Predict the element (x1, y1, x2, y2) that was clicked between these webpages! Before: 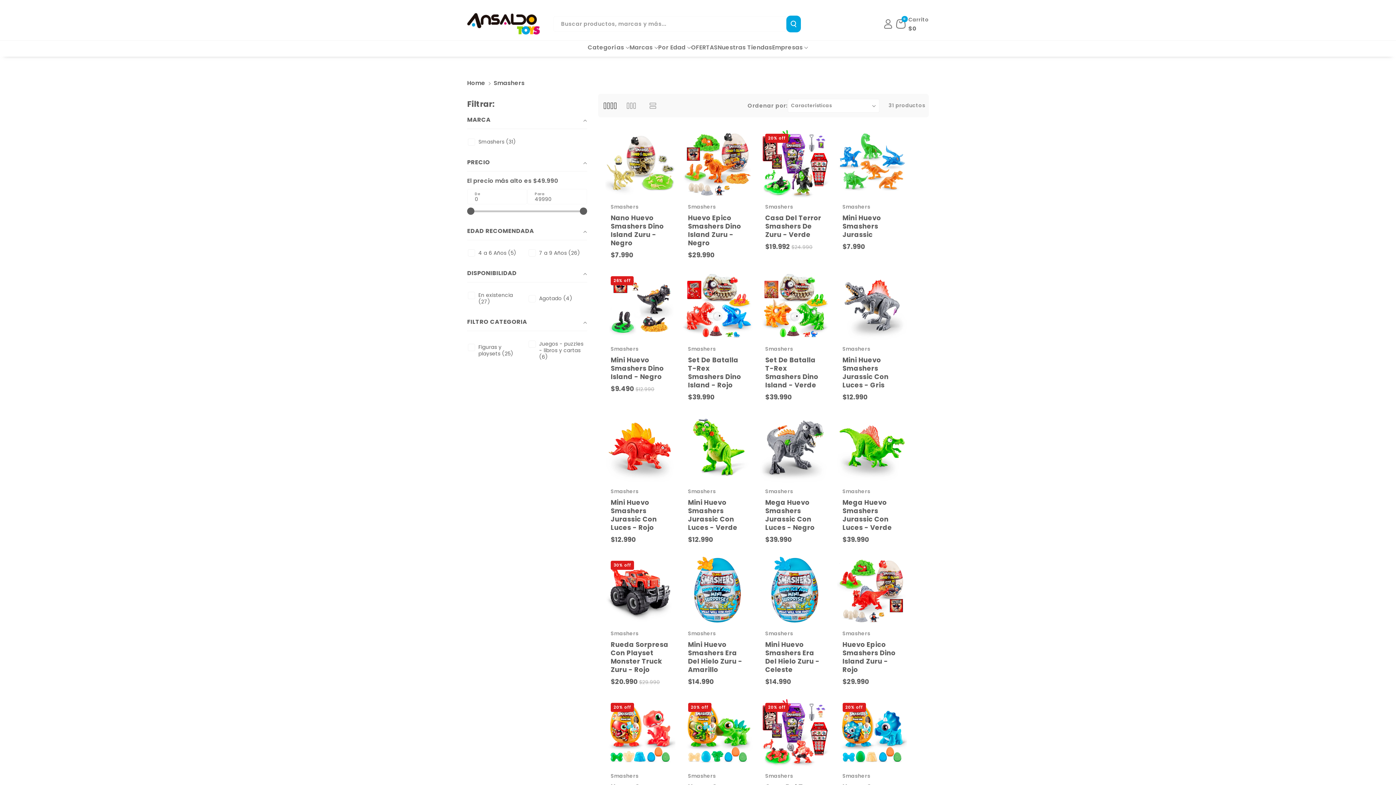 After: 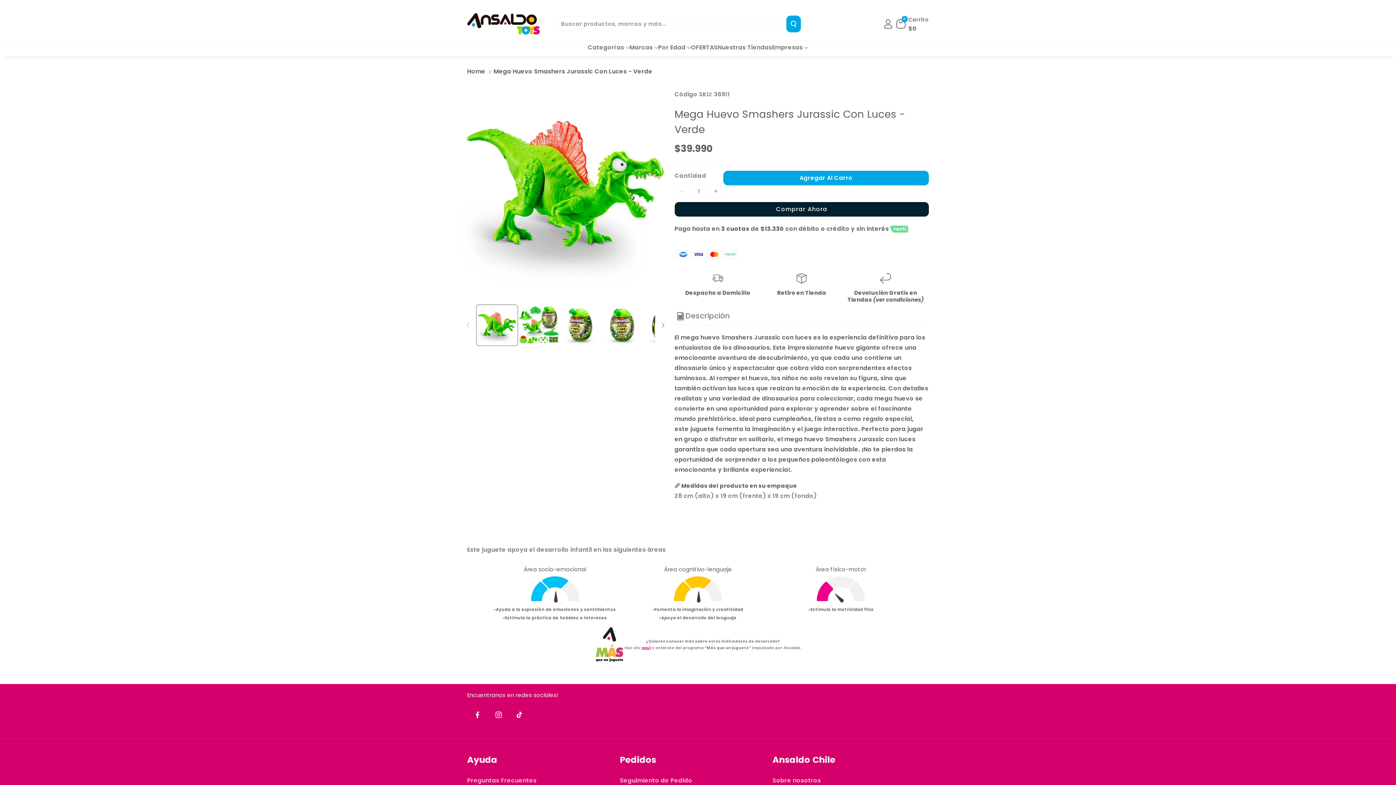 Action: label: Mega Huevo Smashers Jurassic Con Luces - Verde bbox: (842, 498, 901, 531)